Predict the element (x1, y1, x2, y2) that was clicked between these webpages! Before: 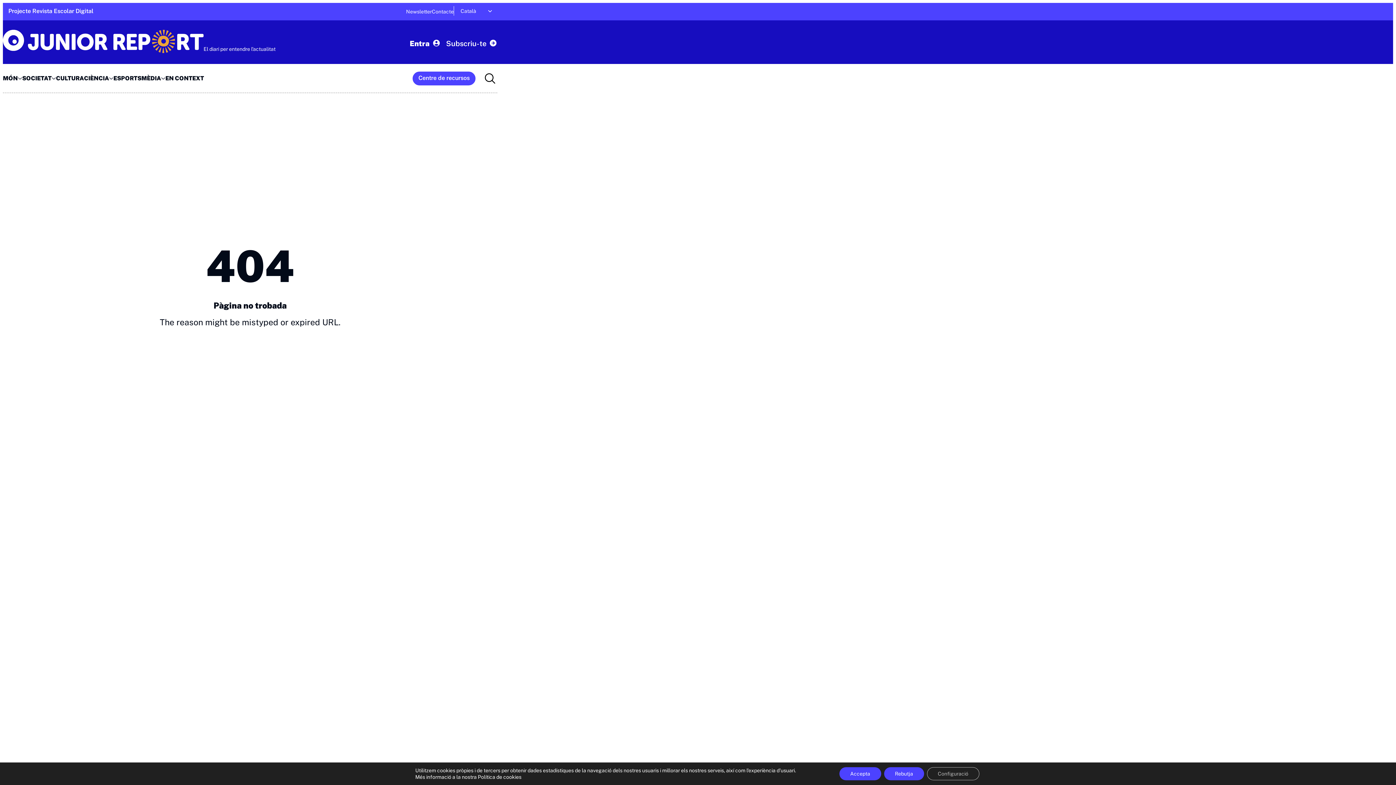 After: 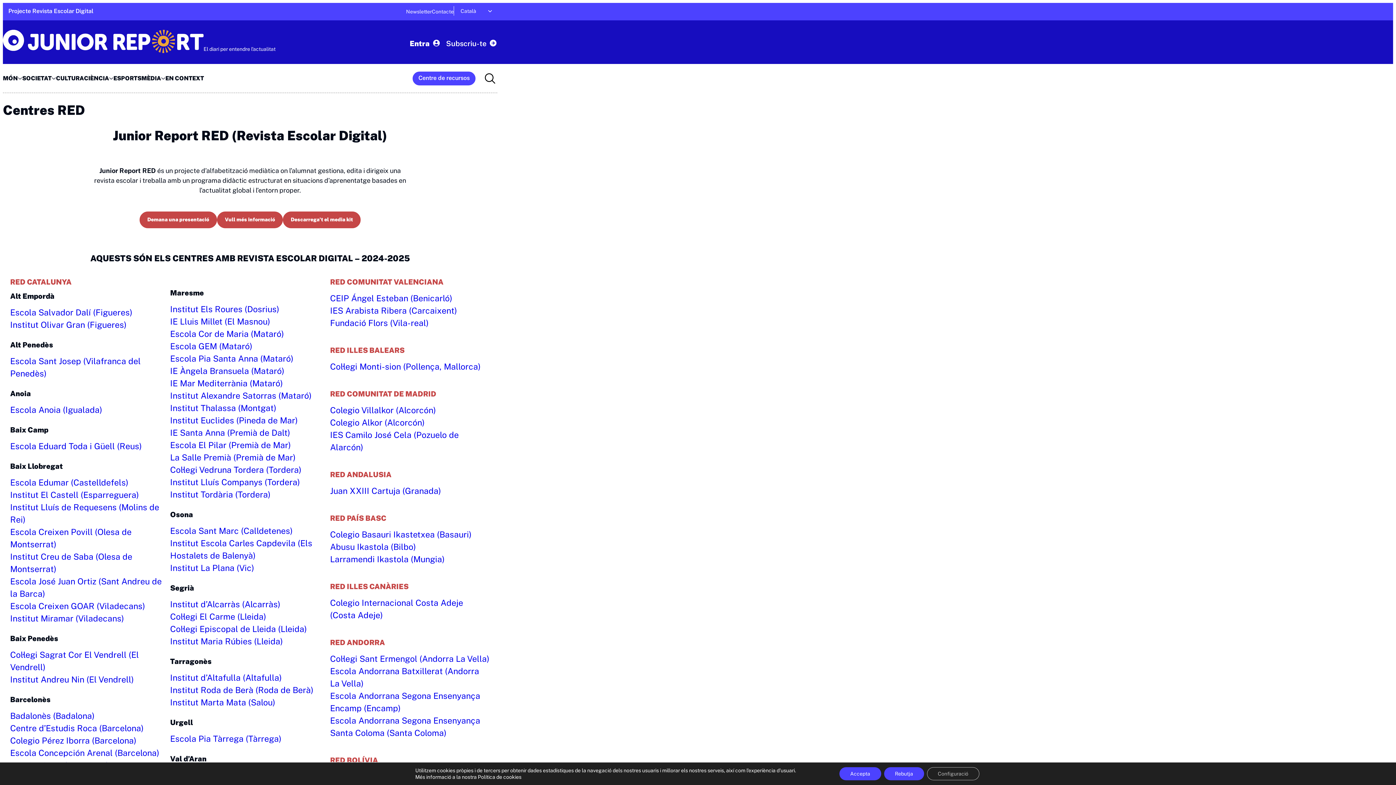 Action: bbox: (2, 4, 141, 18) label: Projecte Revista Escolar Digital